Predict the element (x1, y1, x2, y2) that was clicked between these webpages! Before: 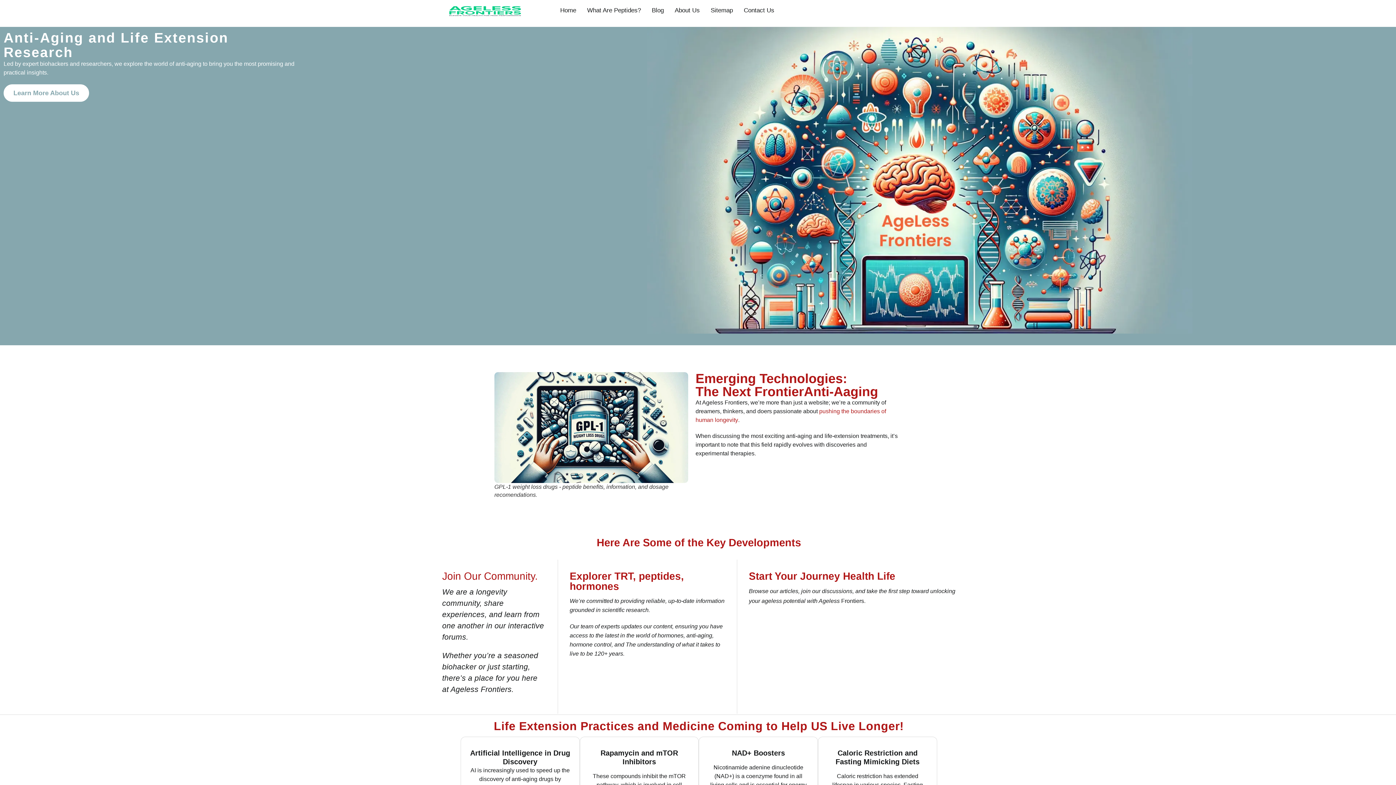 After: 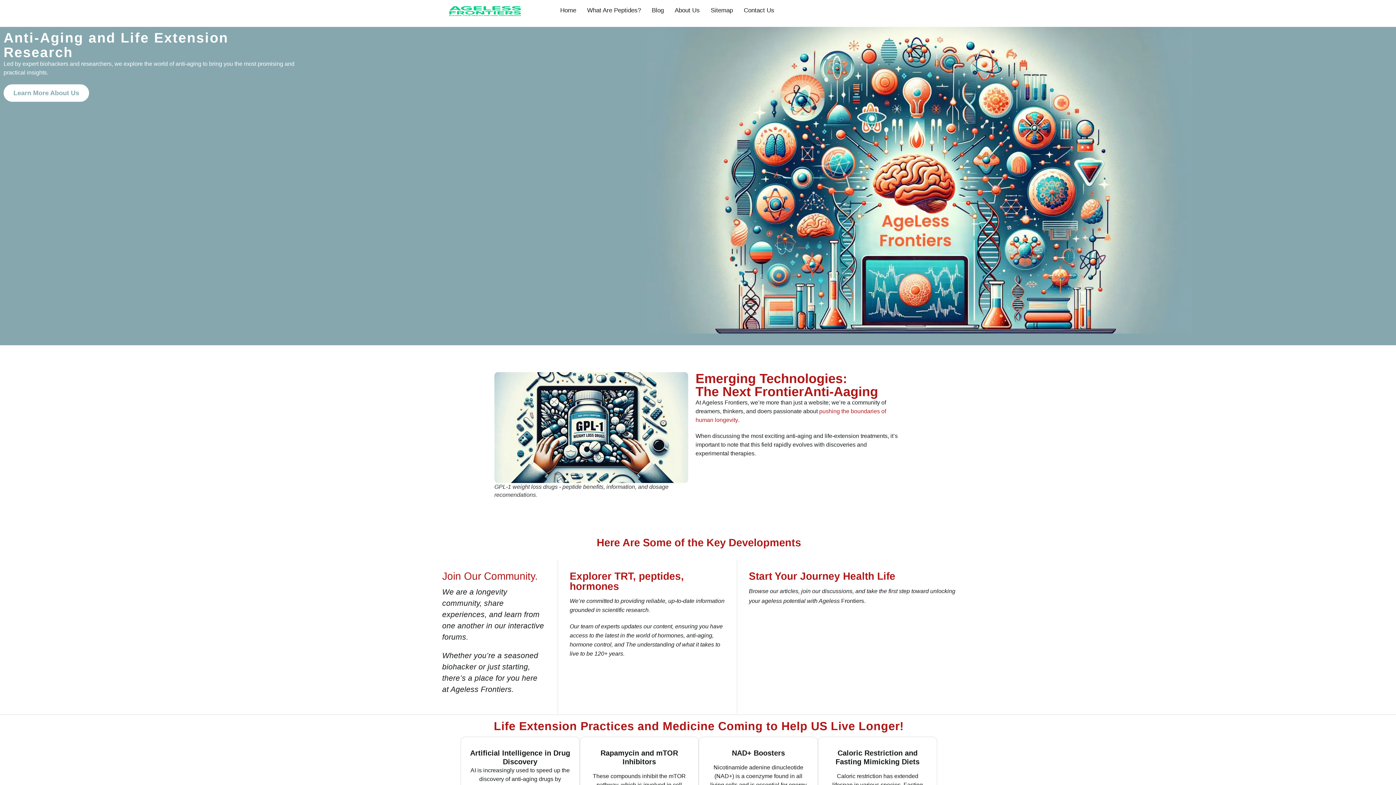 Action: bbox: (709, 6, 734, 14) label: Sitemap